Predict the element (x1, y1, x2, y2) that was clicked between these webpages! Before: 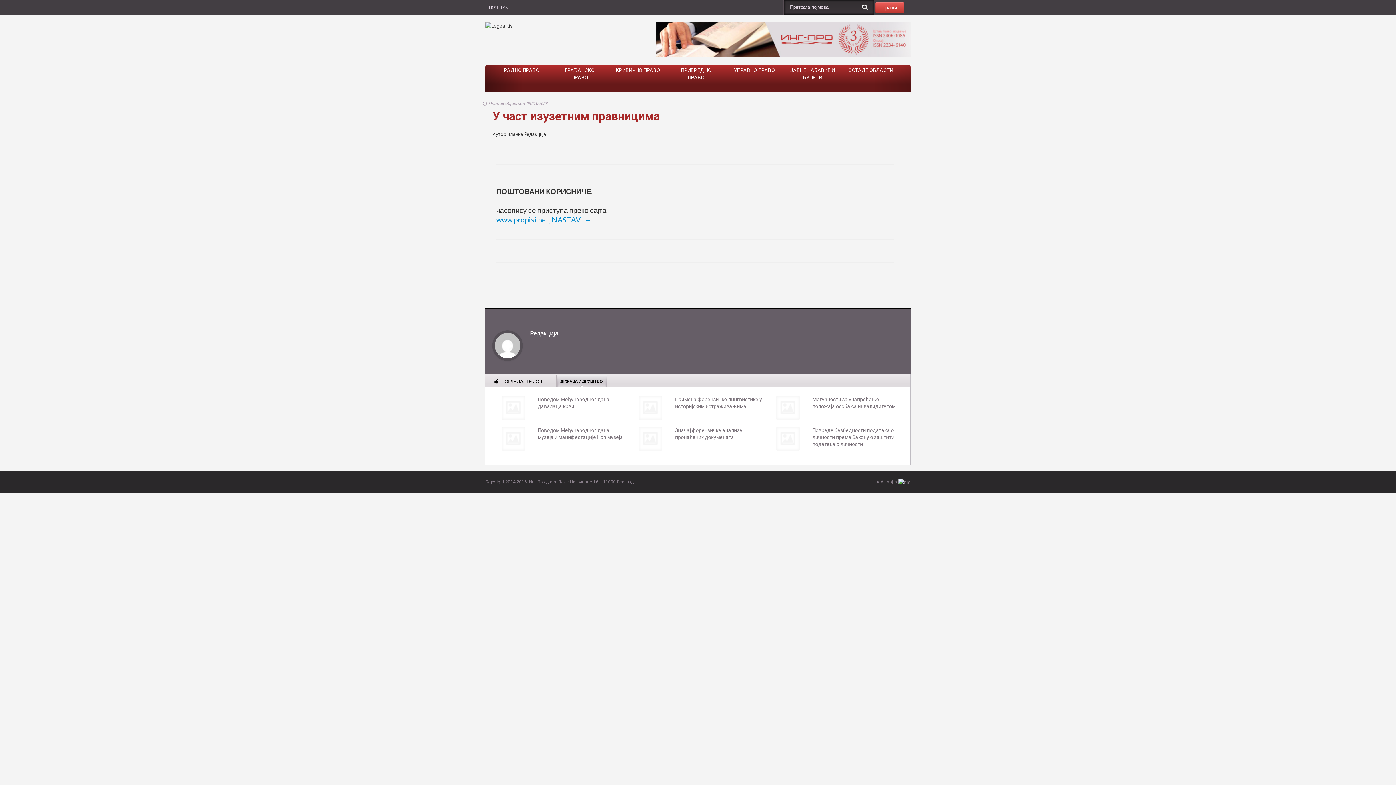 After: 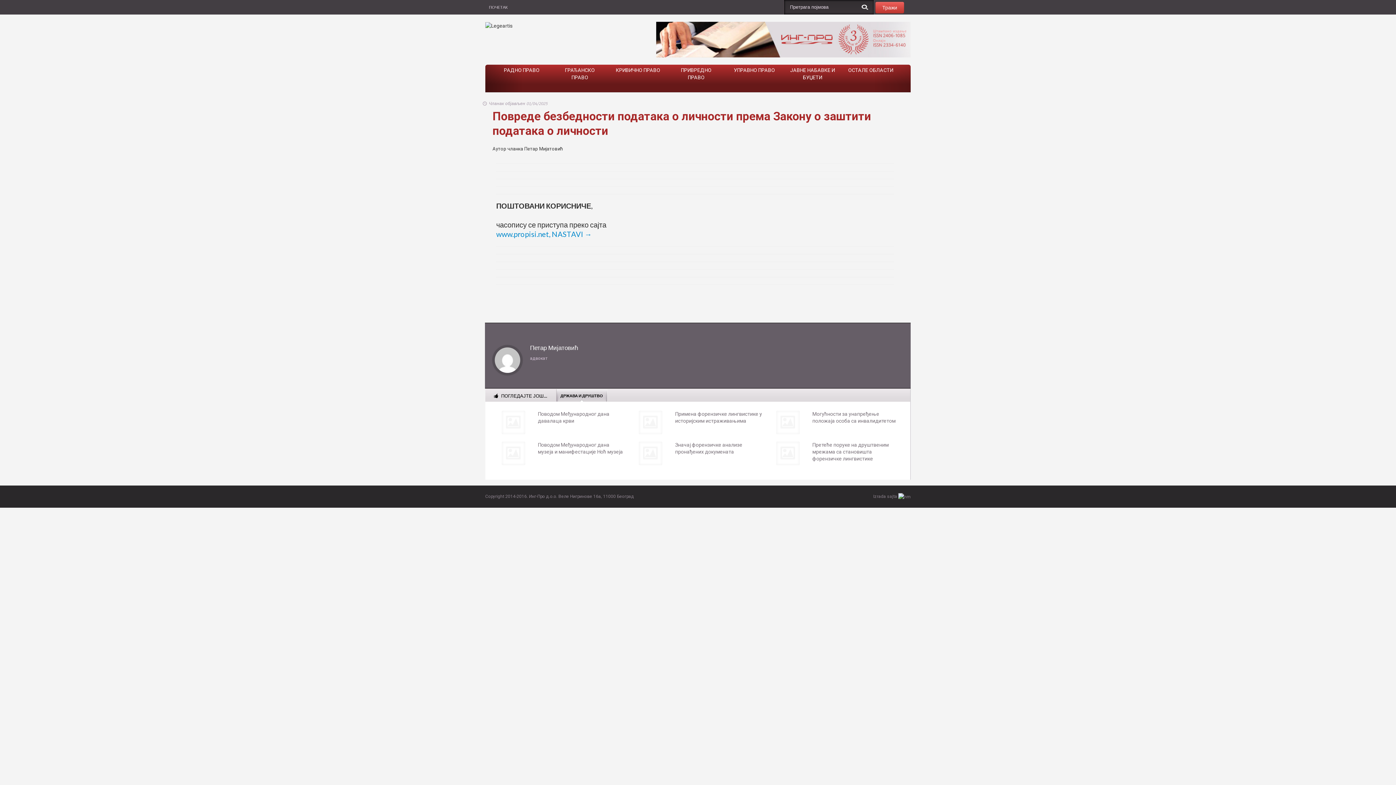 Action: label: Повреде безбедности података о личности према Закону о заштити података о личности bbox: (812, 427, 904, 448)